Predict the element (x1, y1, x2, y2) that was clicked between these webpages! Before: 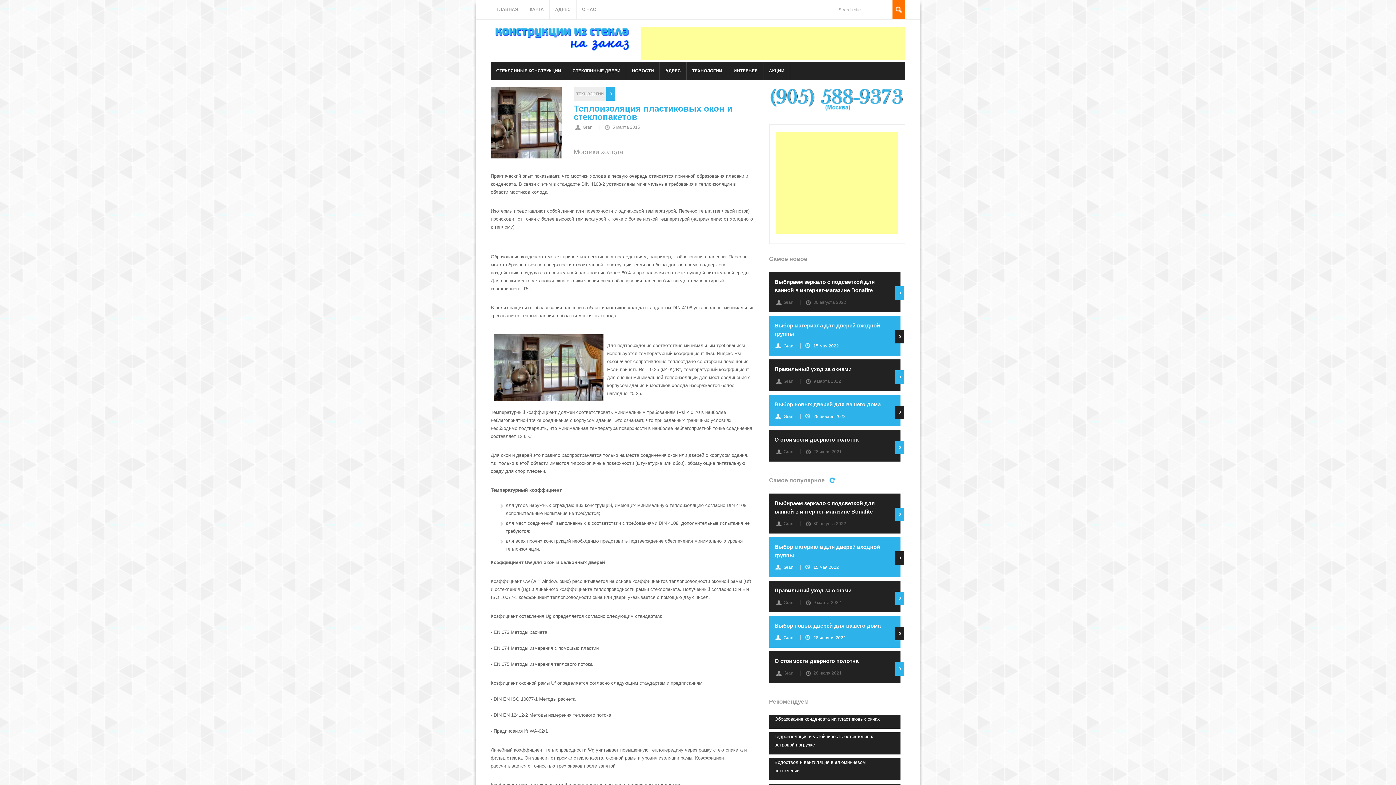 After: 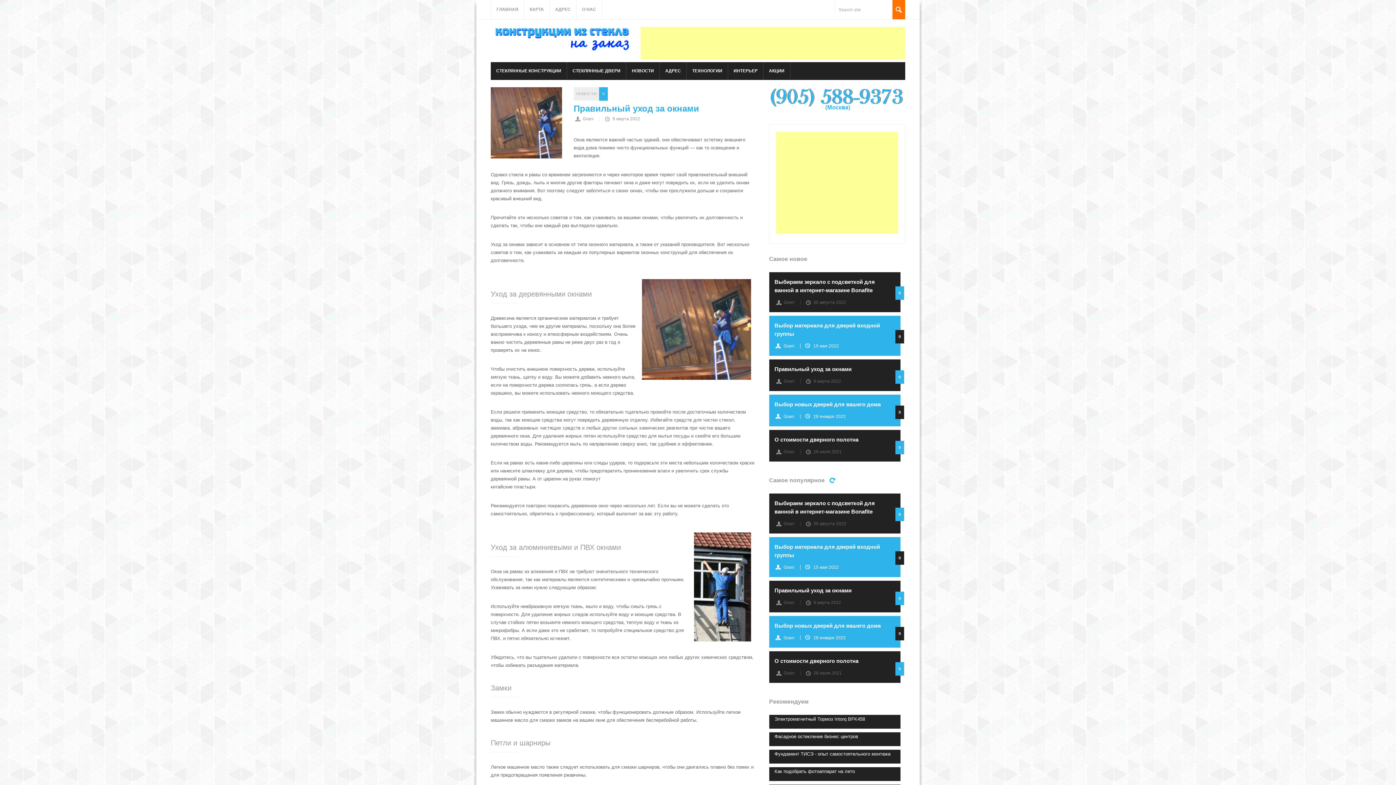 Action: bbox: (804, 378, 841, 384) label: 9 марта 2022